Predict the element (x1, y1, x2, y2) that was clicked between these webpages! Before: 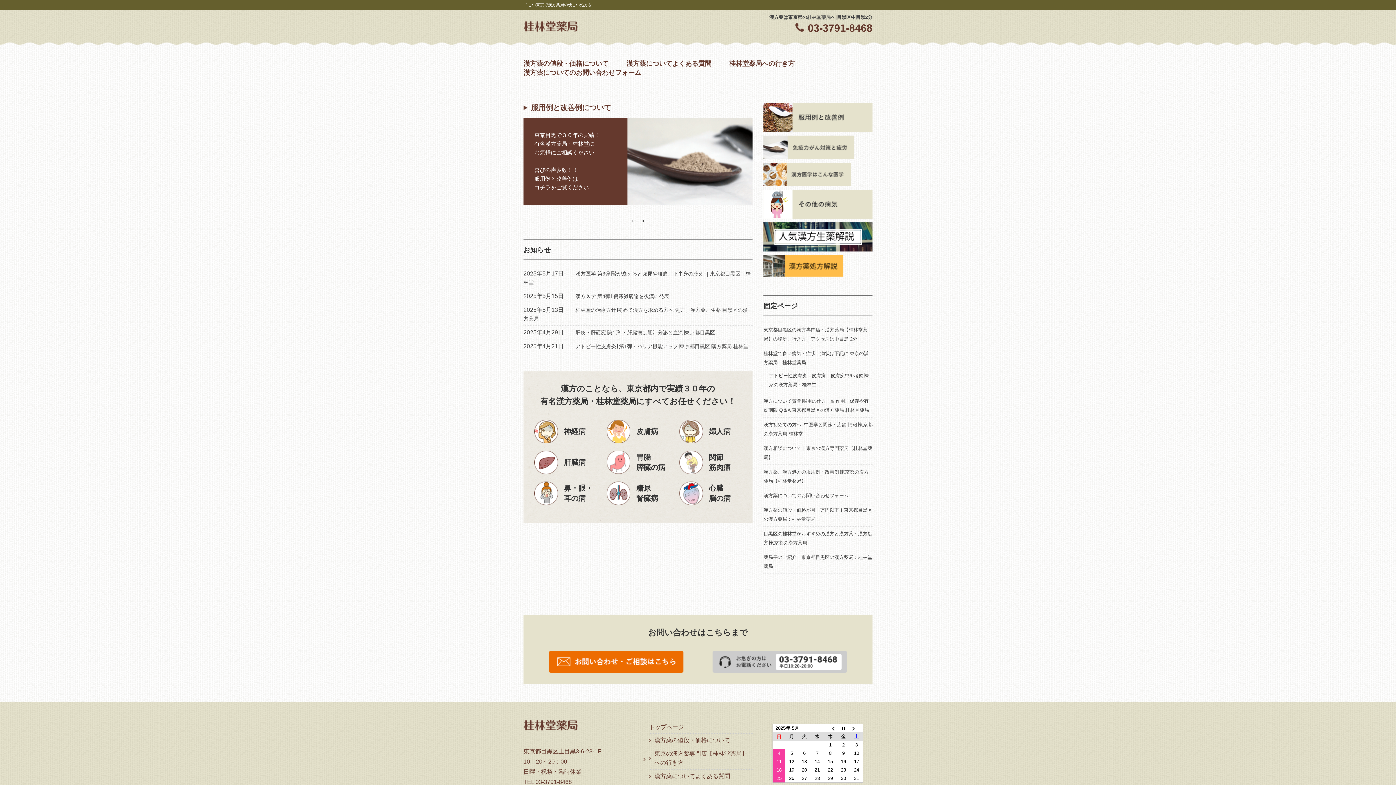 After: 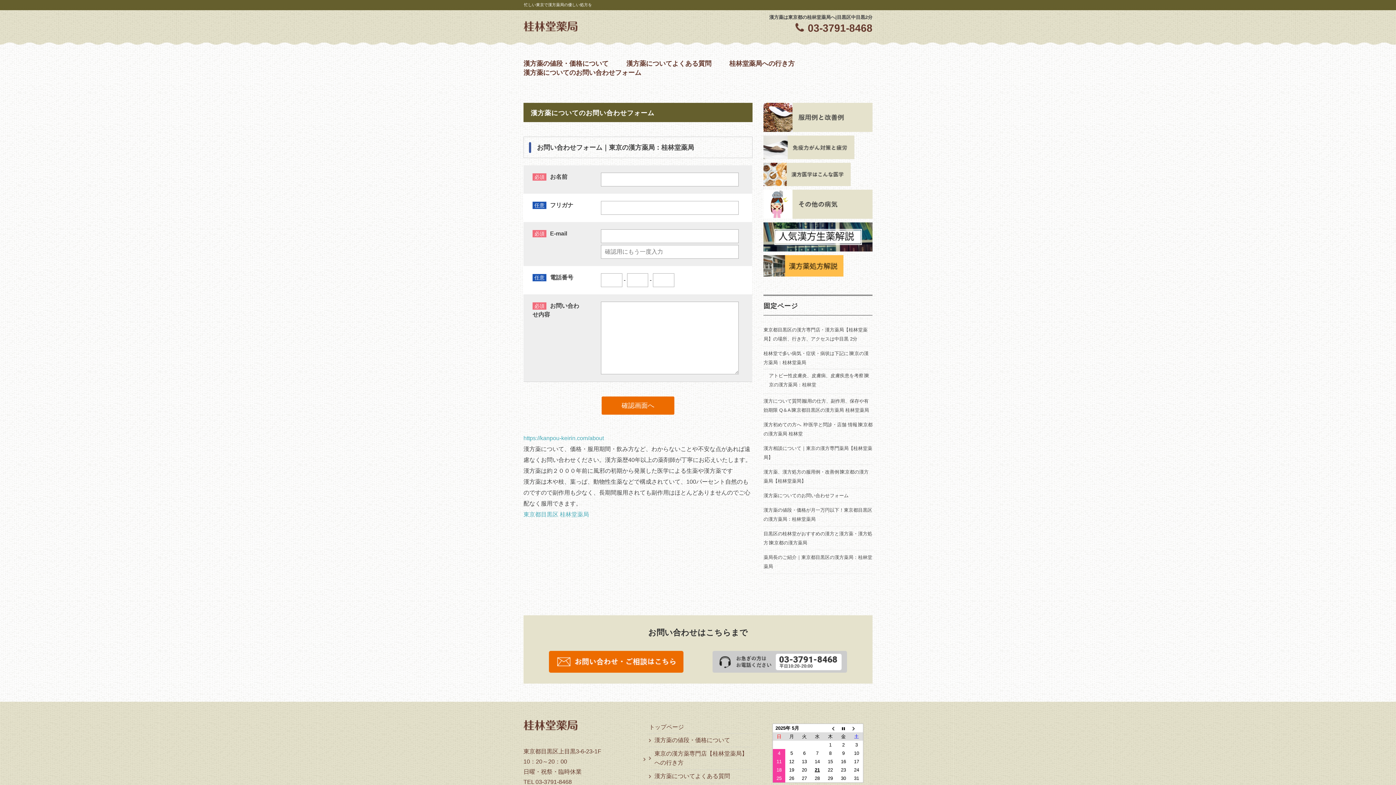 Action: bbox: (549, 653, 683, 659)